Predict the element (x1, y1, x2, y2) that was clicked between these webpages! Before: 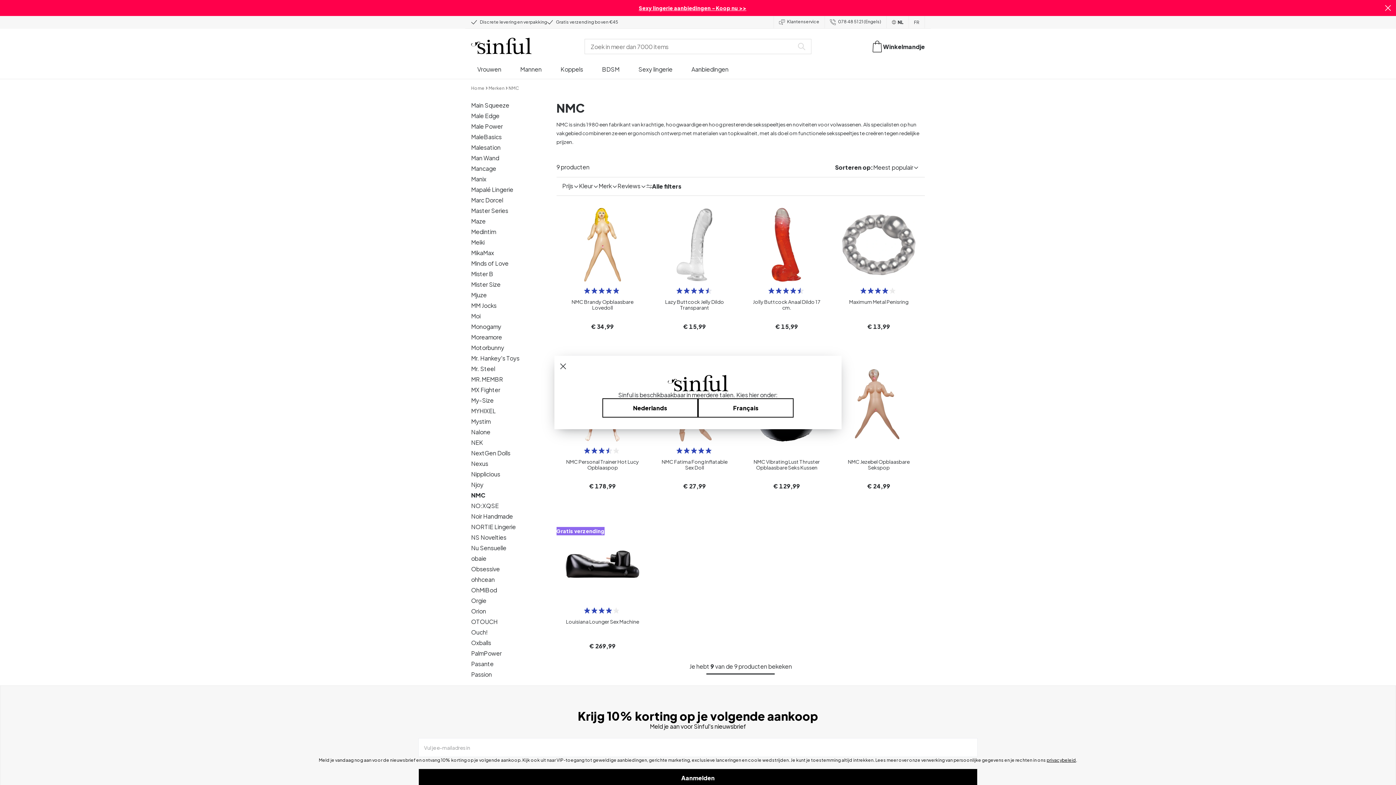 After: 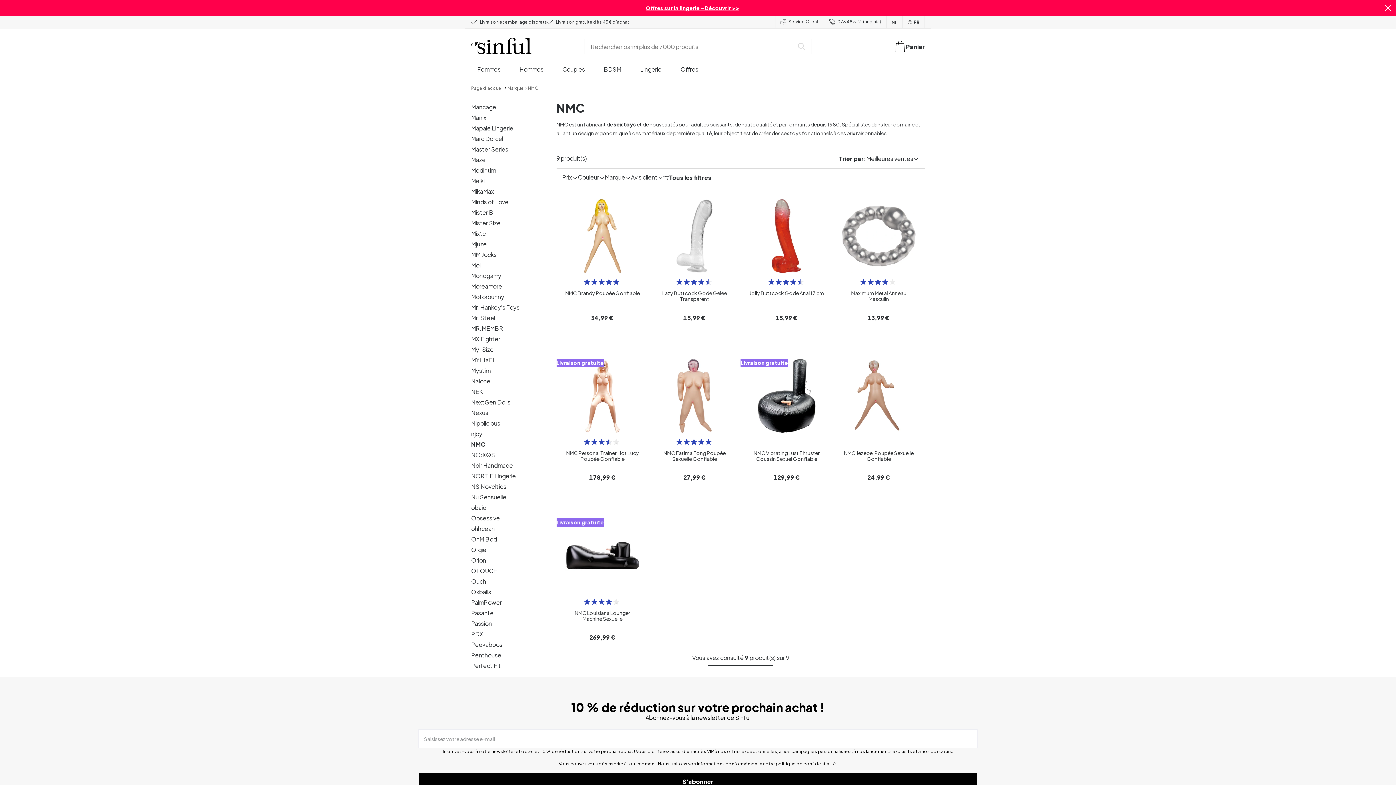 Action: label: Français bbox: (698, 398, 793, 417)